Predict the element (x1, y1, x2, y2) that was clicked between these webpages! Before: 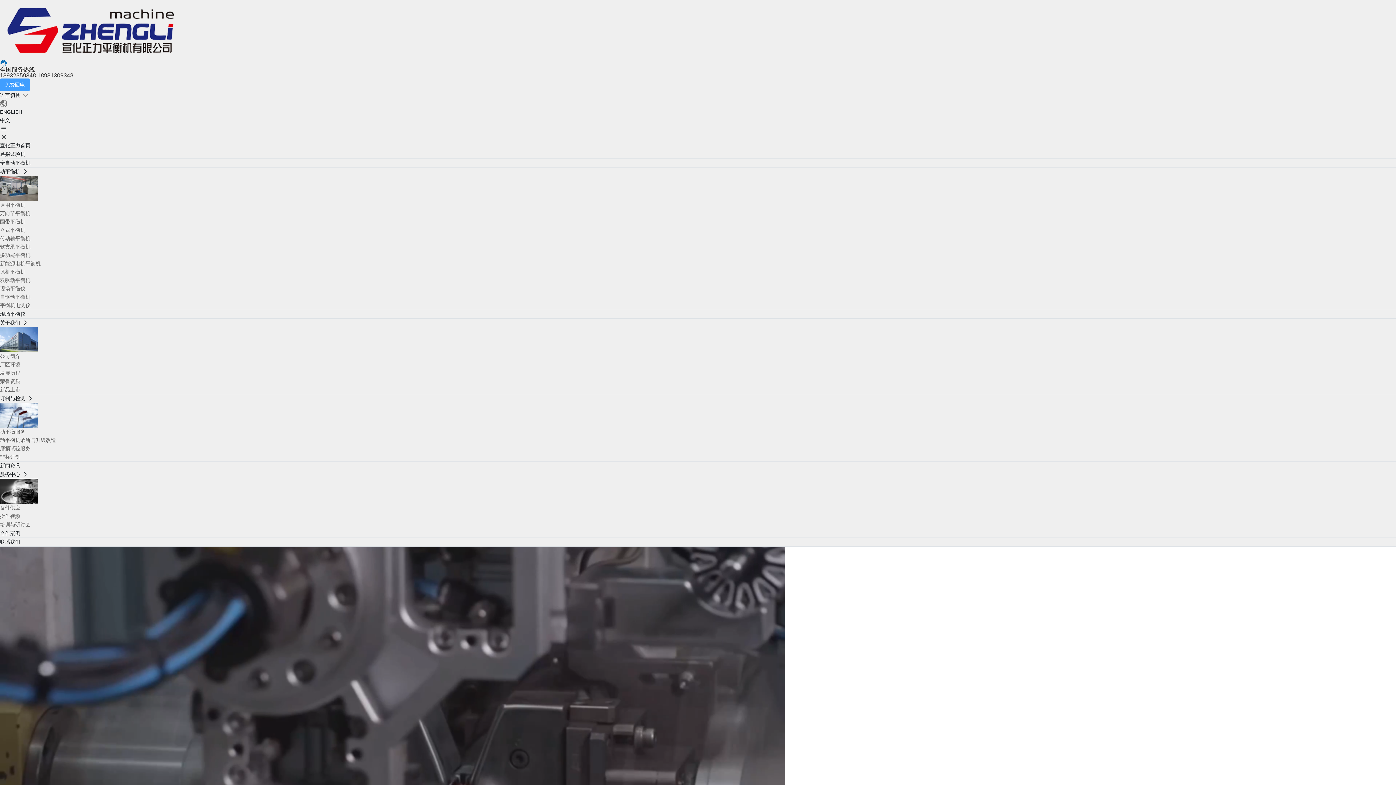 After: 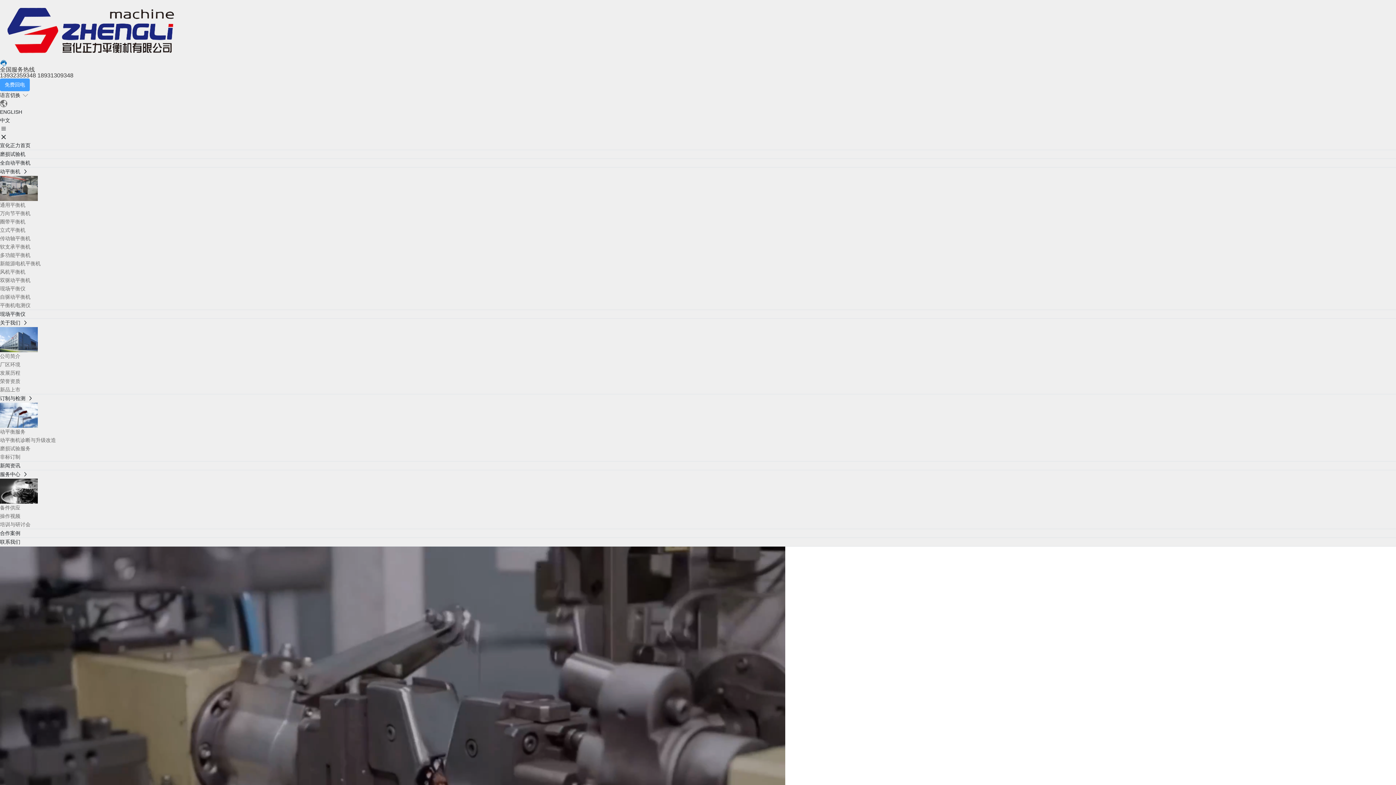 Action: bbox: (0, 26, 181, 32)